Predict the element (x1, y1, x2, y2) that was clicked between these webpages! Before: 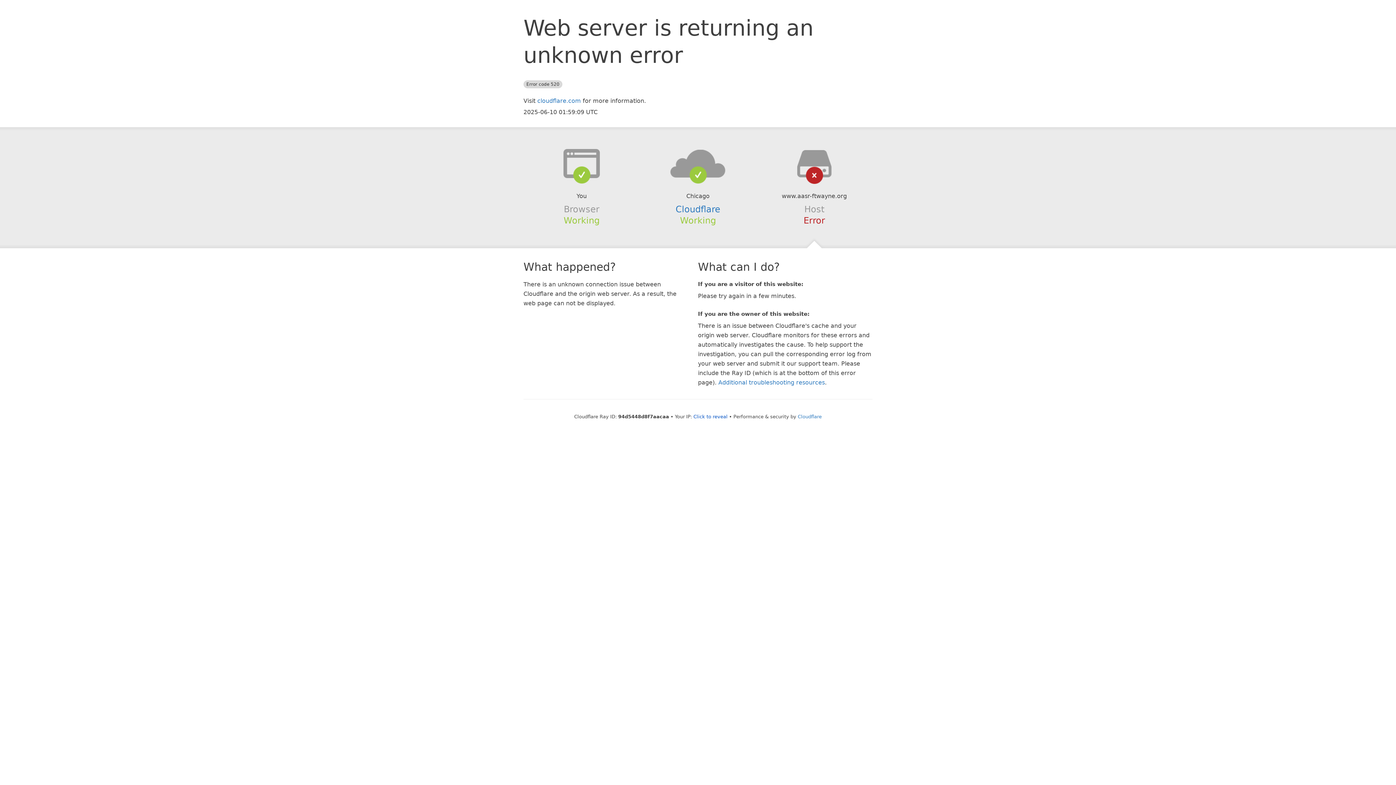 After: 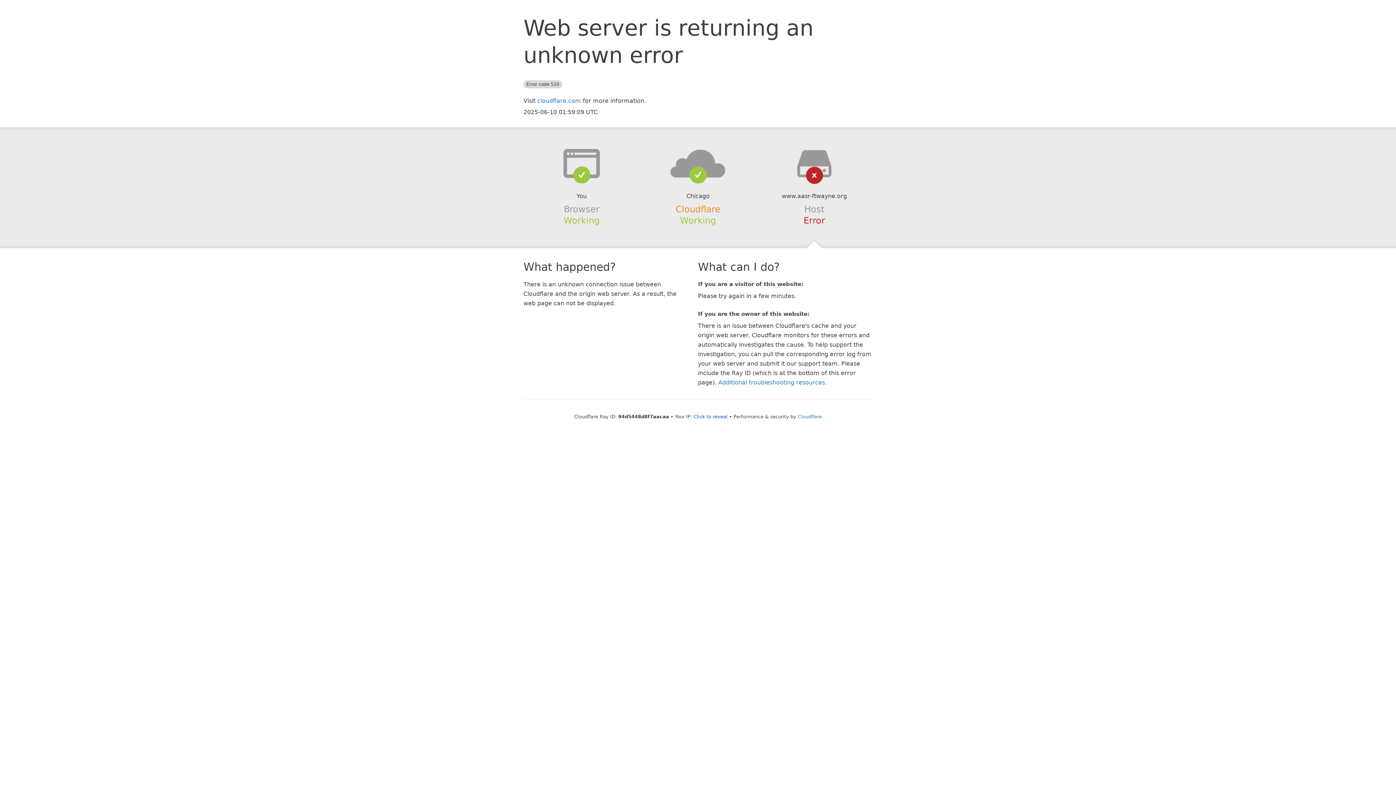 Action: bbox: (675, 204, 720, 214) label: Cloudflare